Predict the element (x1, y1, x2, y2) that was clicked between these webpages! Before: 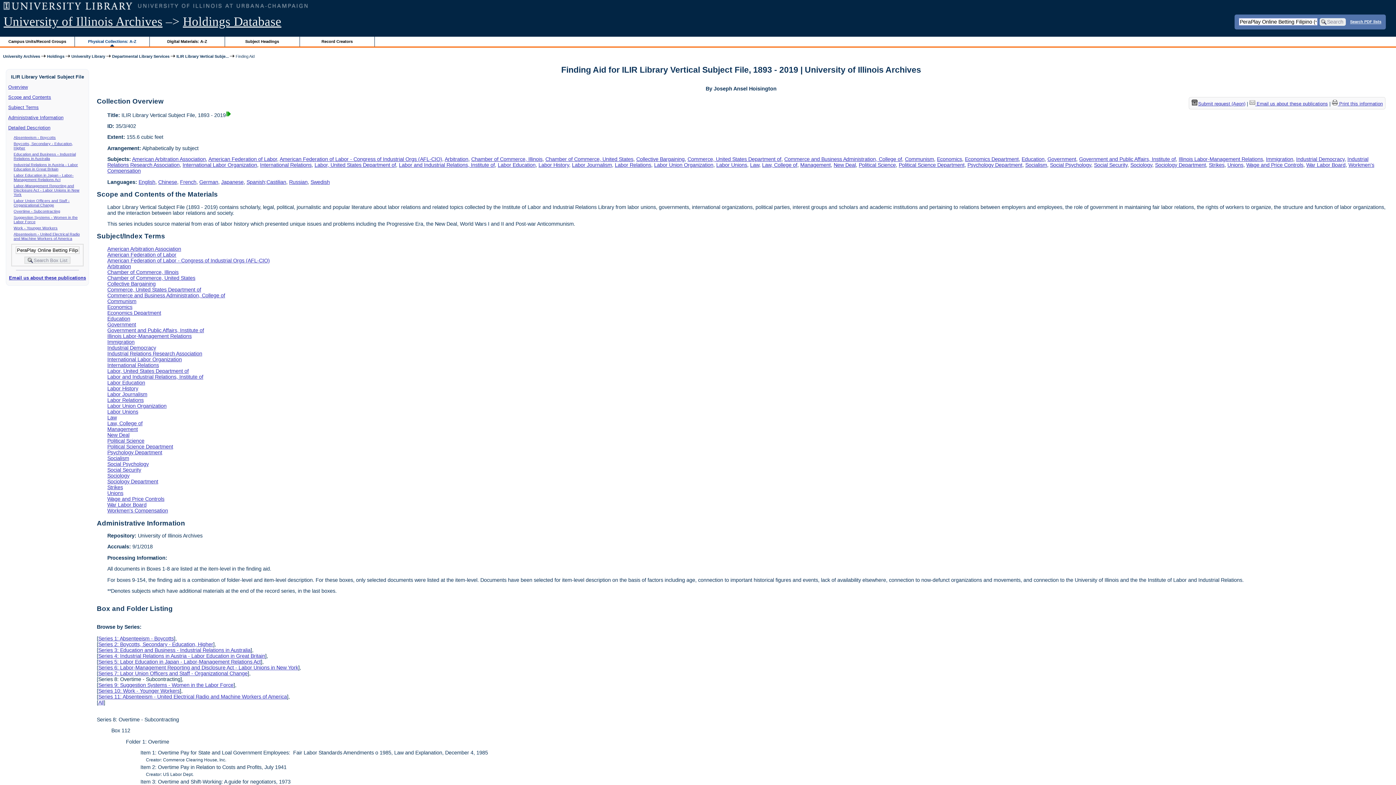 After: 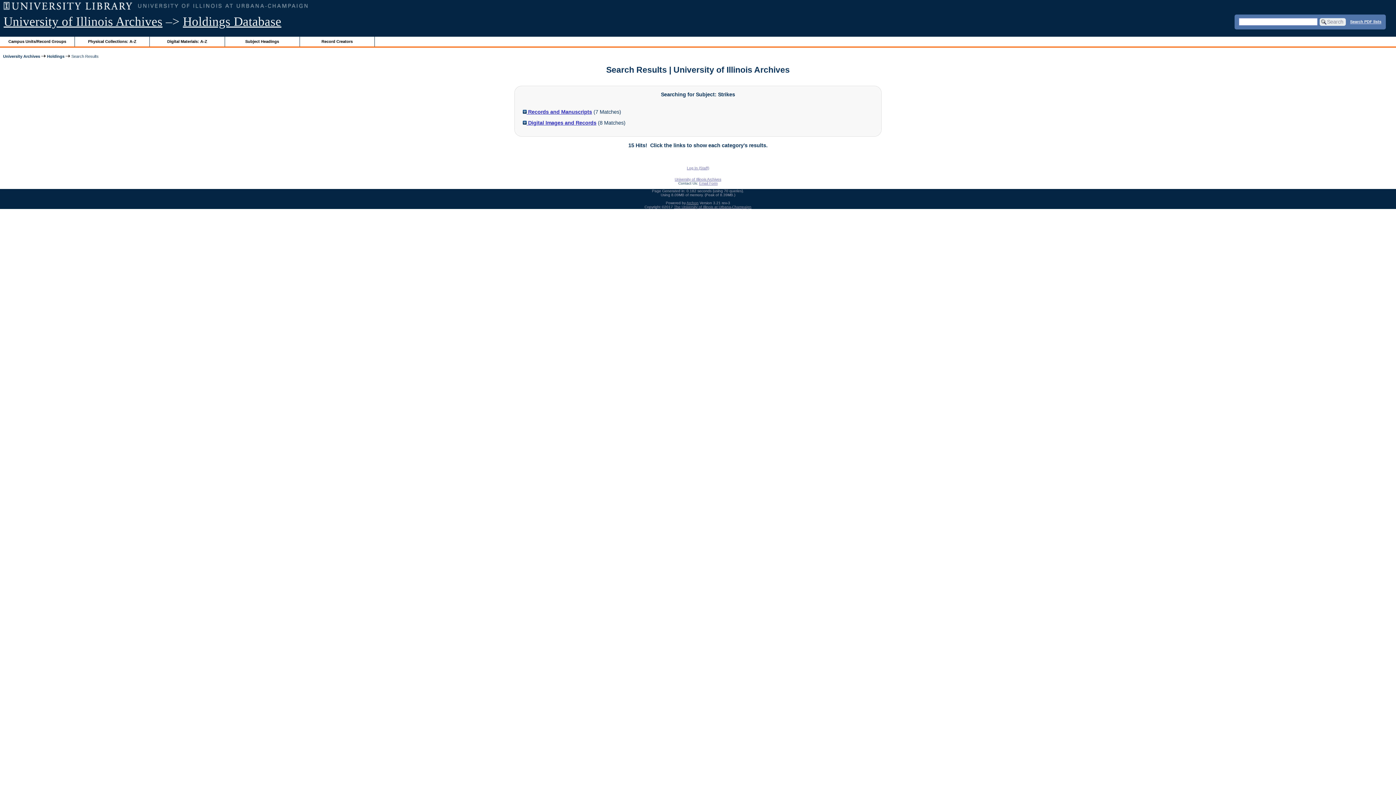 Action: bbox: (107, 484, 122, 490) label: Strikes